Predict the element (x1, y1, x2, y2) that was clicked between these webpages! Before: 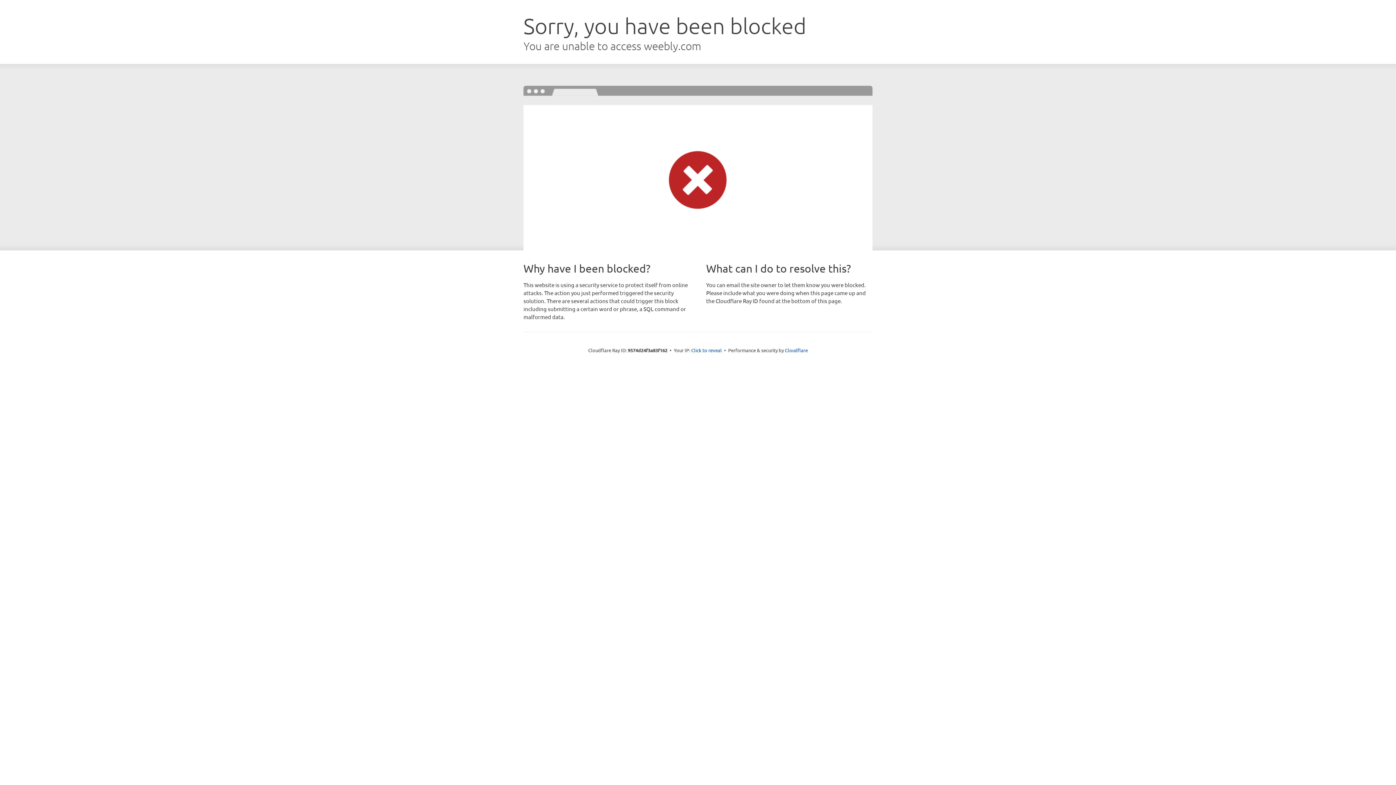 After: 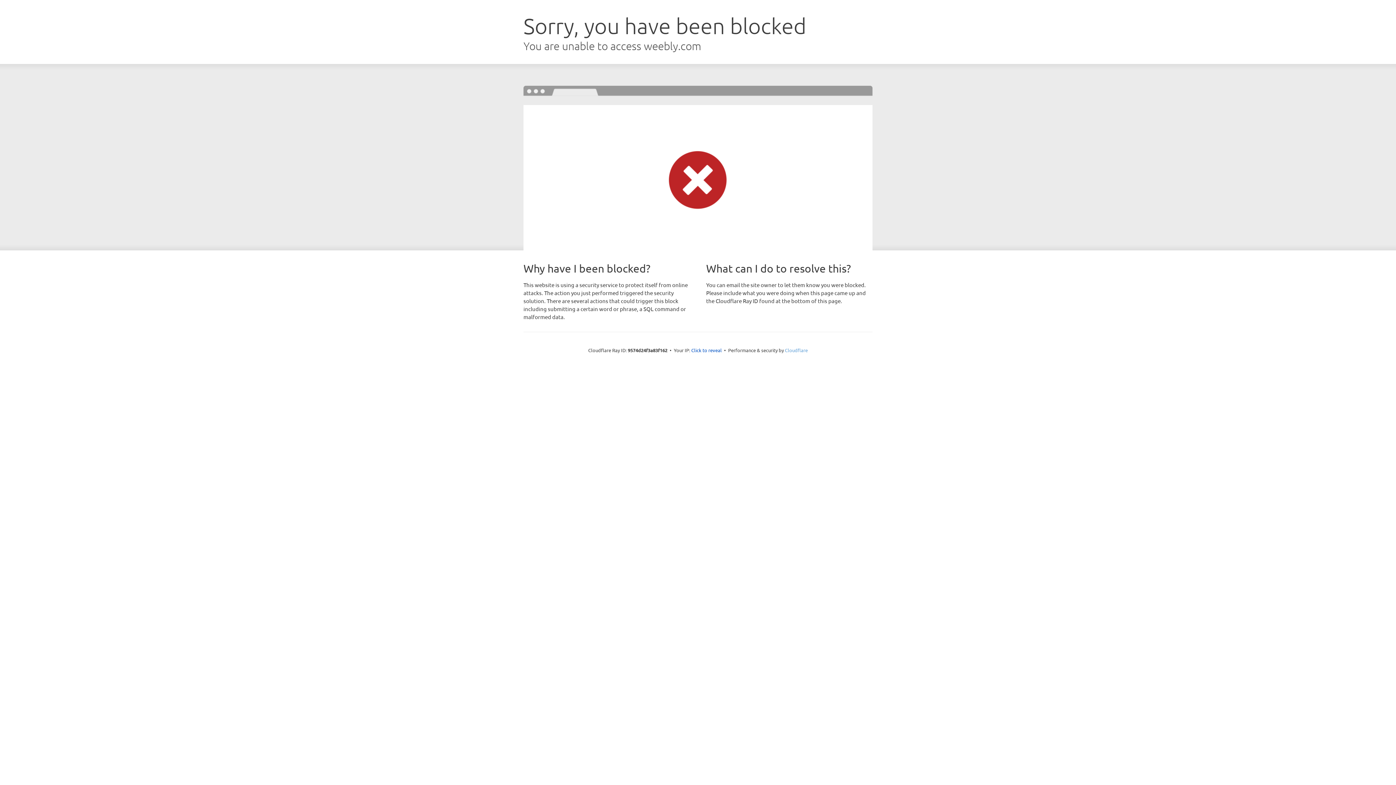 Action: label: Cloudflare bbox: (785, 347, 808, 353)